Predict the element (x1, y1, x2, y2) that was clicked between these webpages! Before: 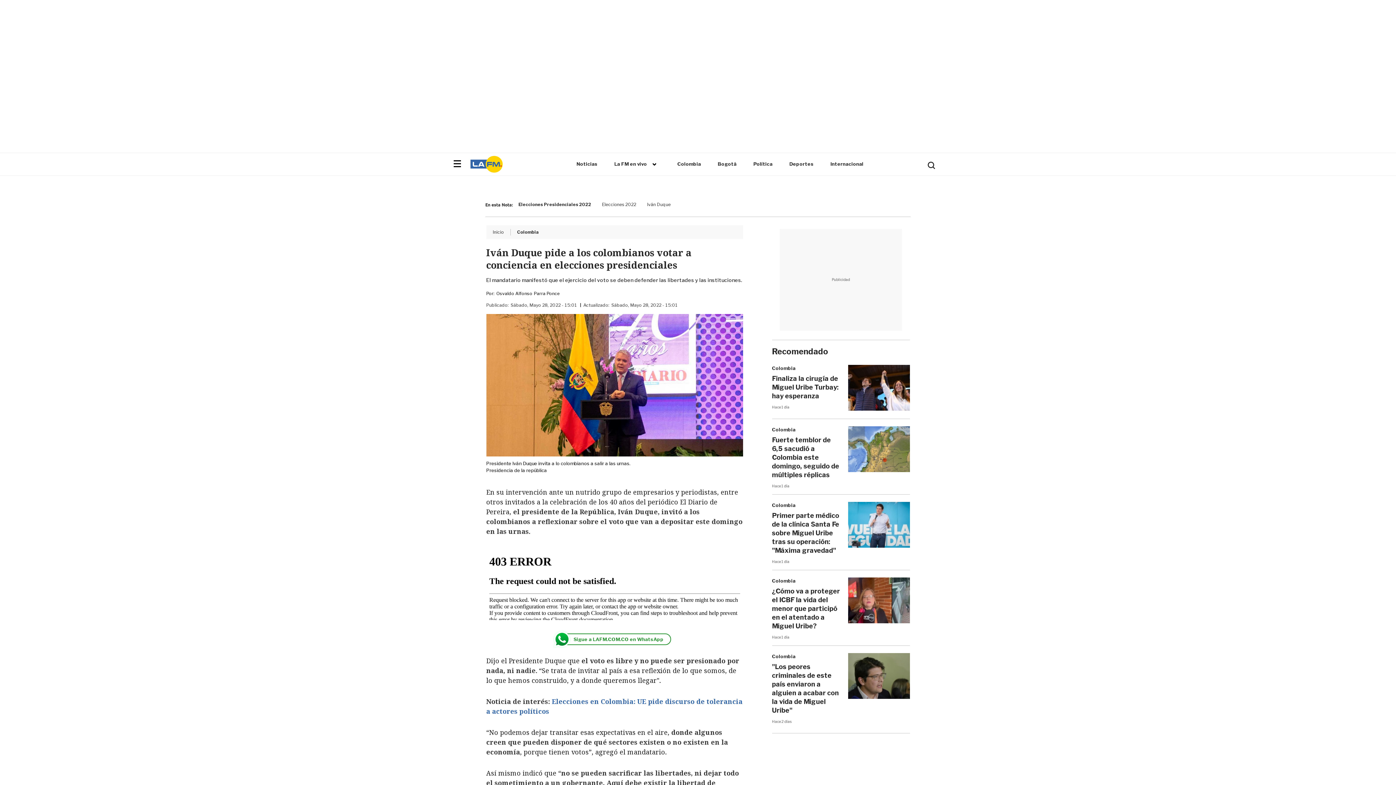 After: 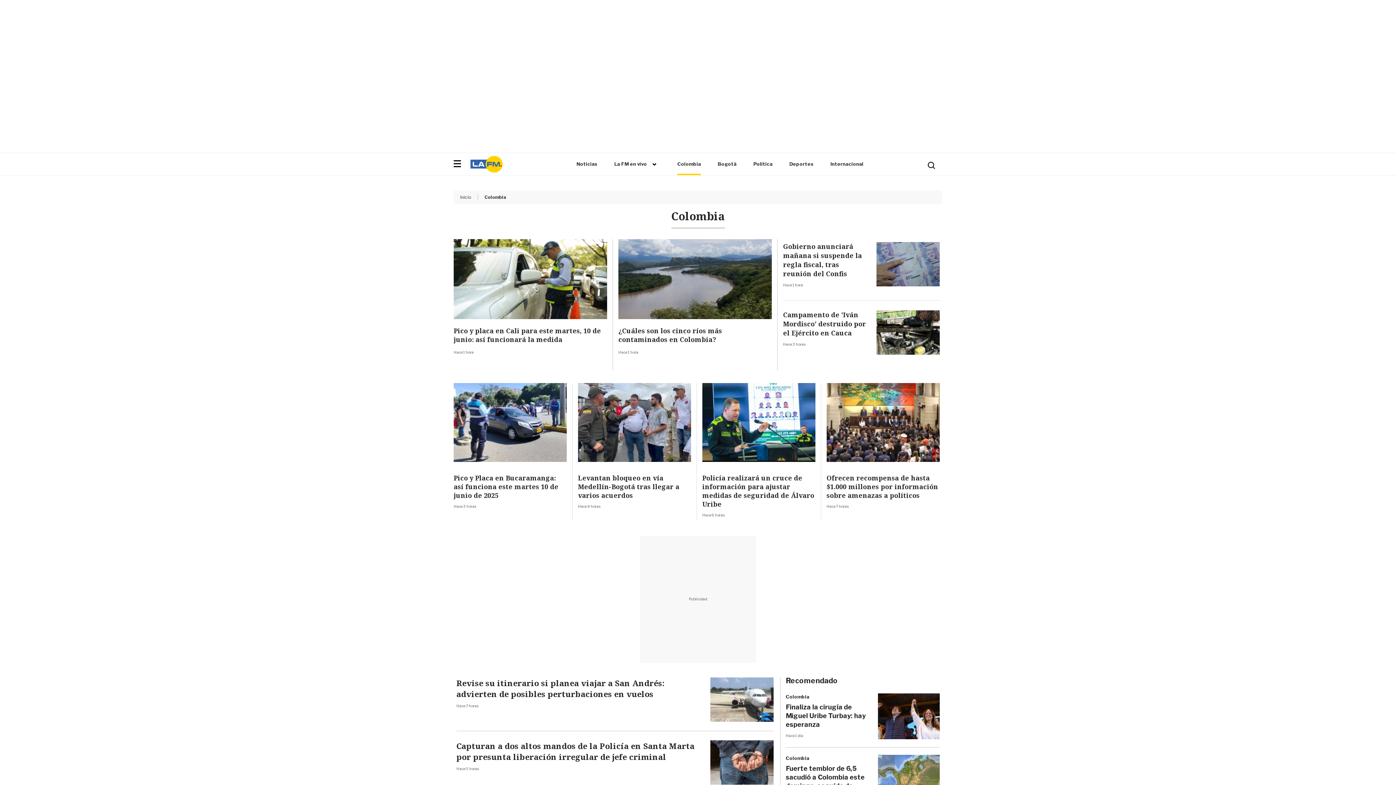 Action: bbox: (772, 502, 848, 508) label: Colombia